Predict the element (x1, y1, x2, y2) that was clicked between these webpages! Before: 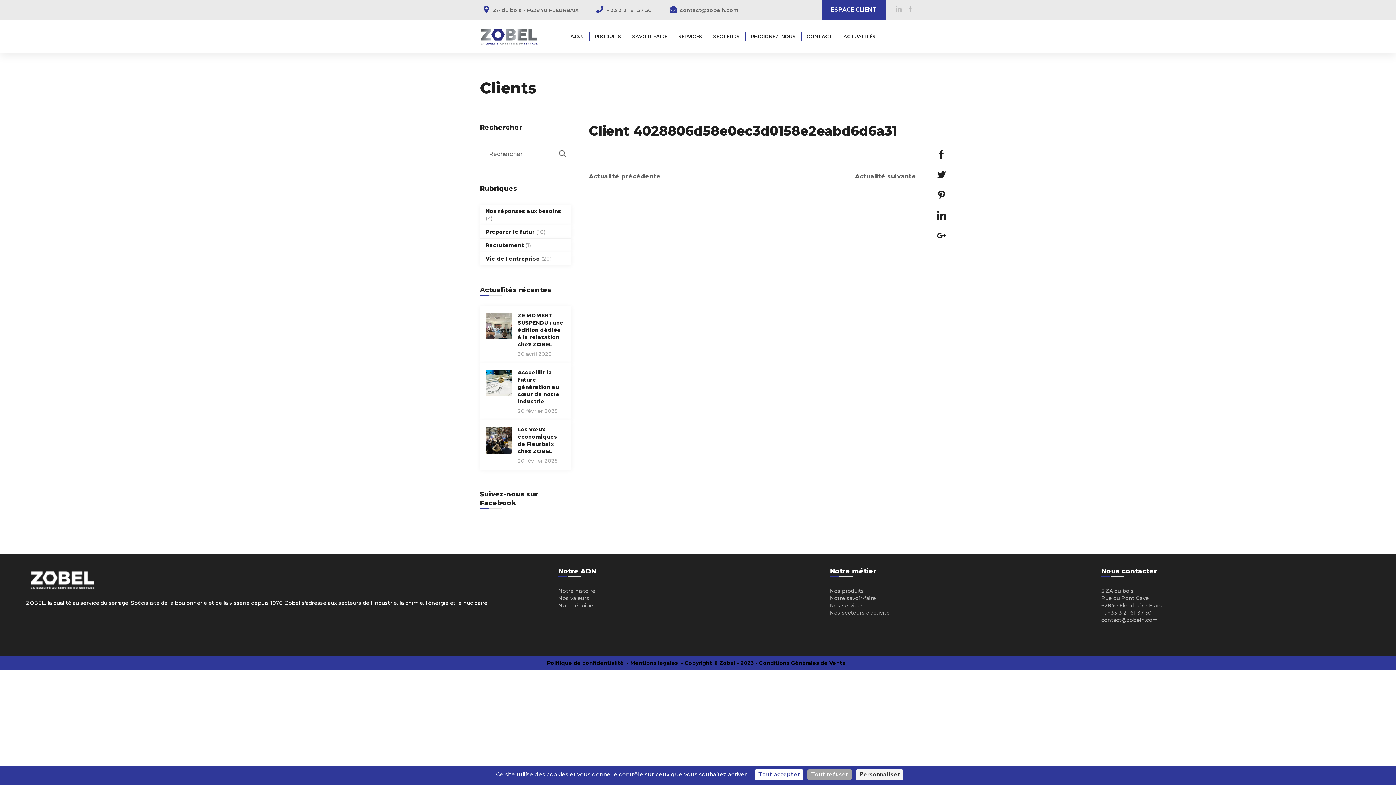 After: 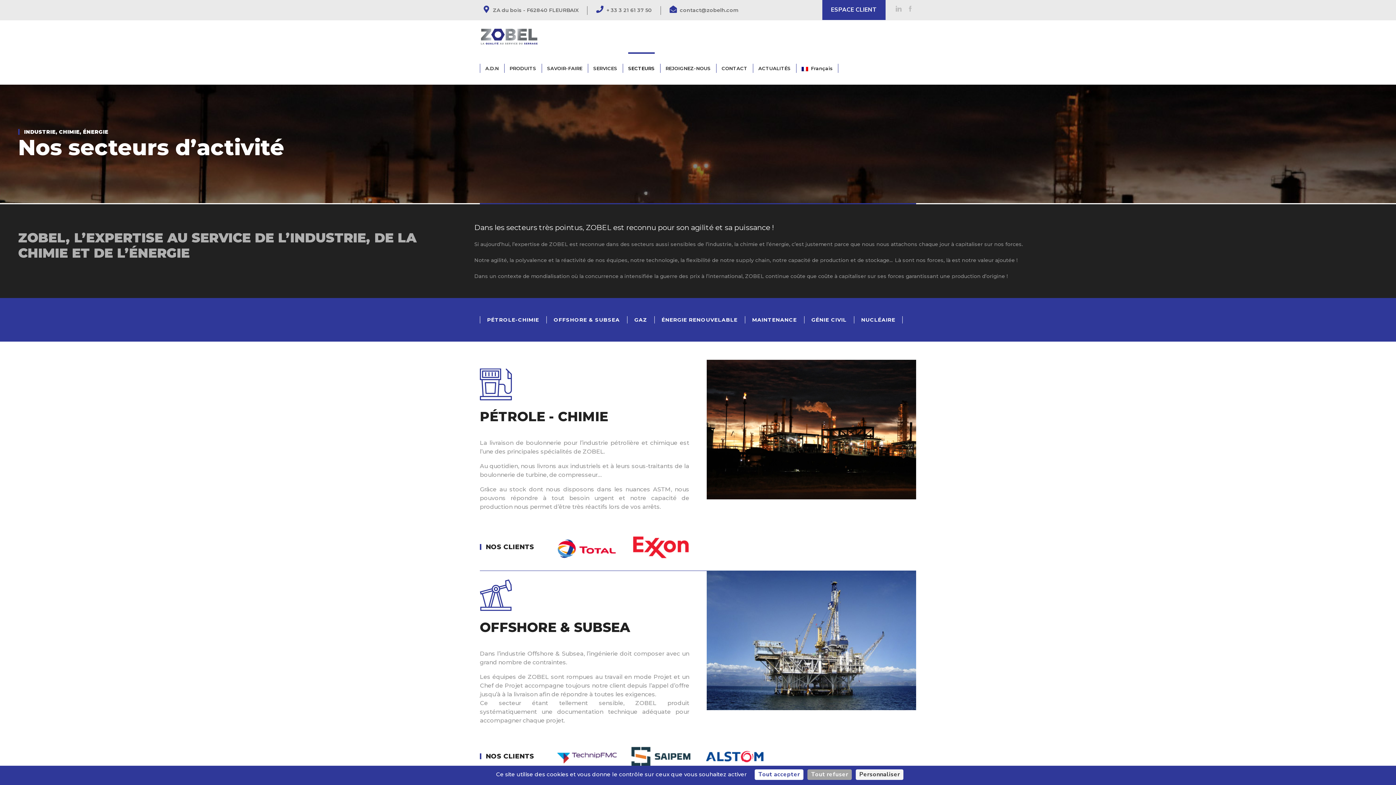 Action: label: SECTEURS bbox: (713, 20, 740, 52)